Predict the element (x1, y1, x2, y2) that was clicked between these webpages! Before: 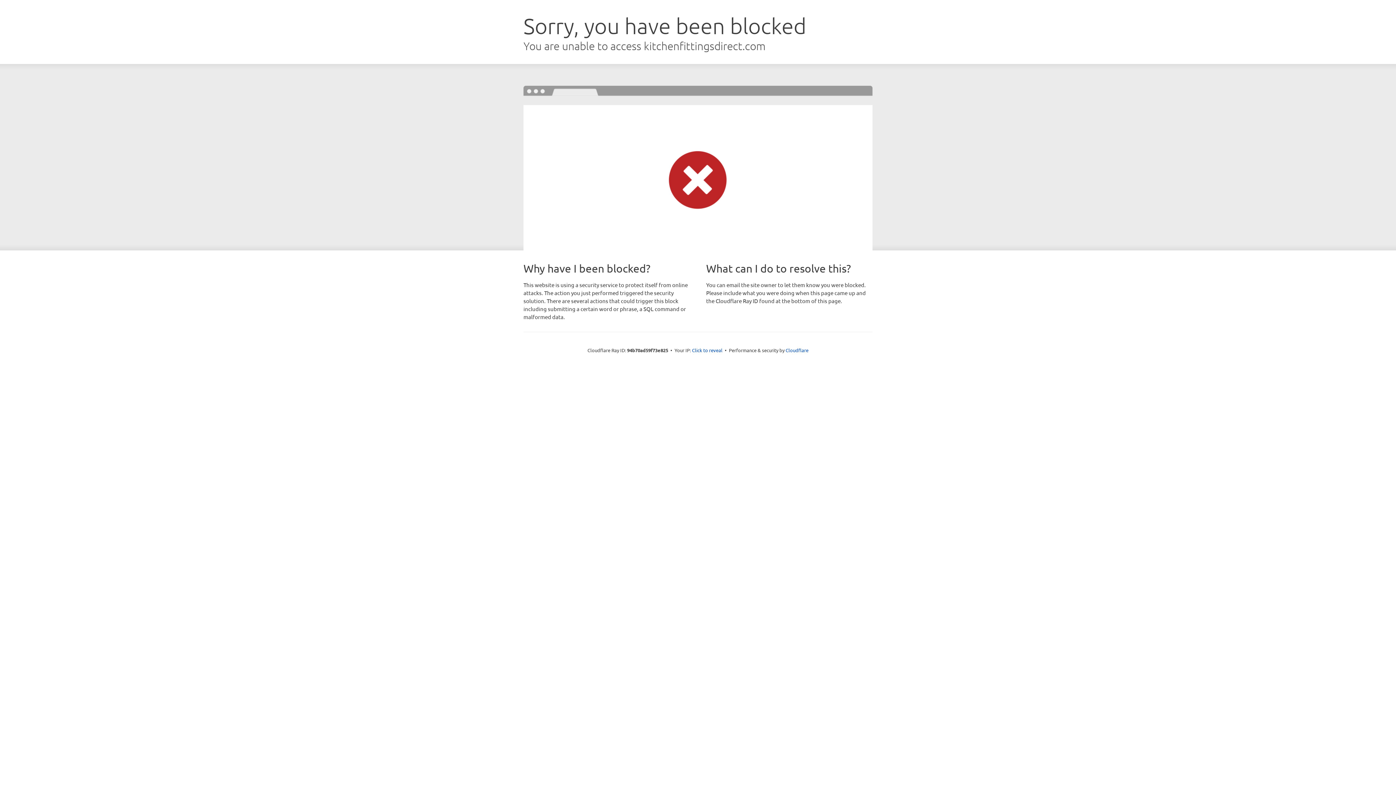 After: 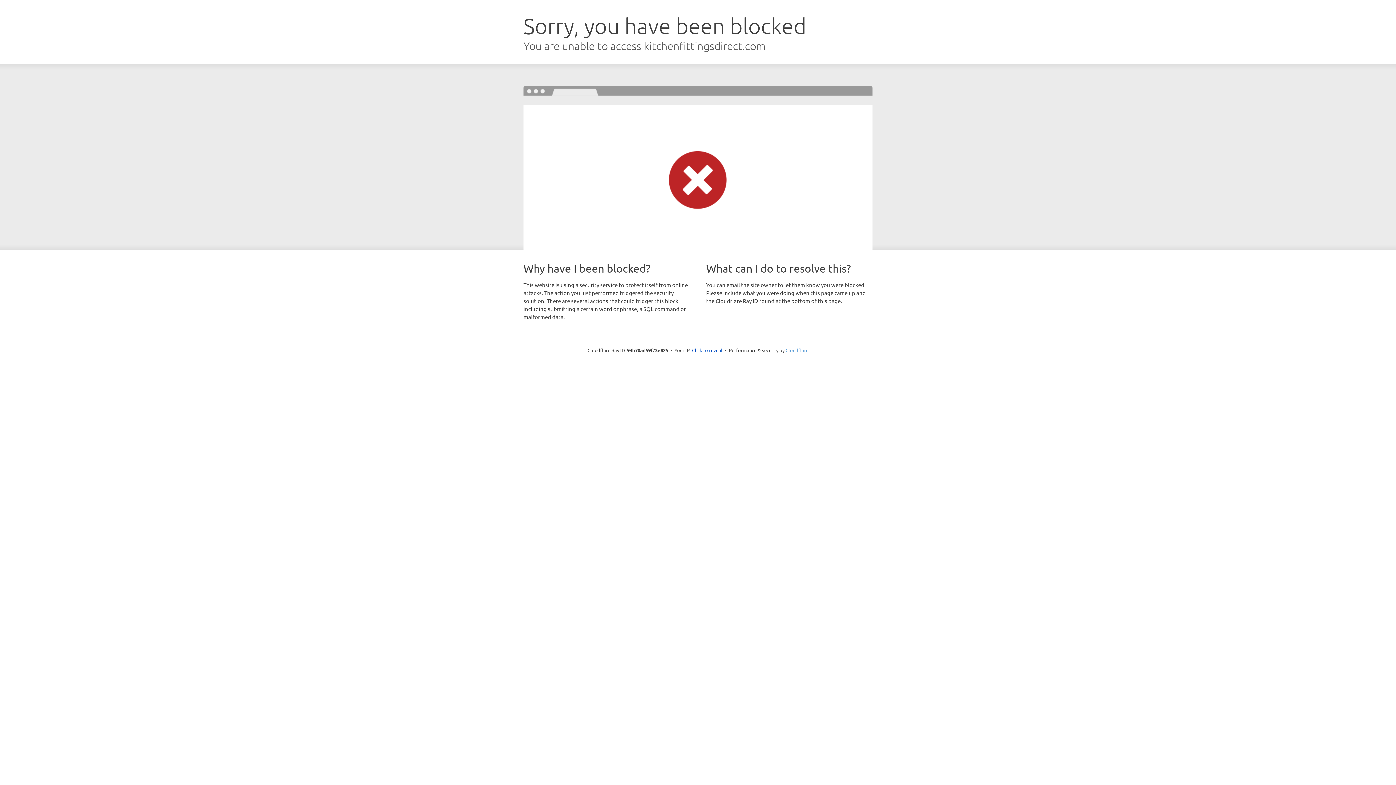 Action: bbox: (785, 347, 808, 353) label: Cloudflare